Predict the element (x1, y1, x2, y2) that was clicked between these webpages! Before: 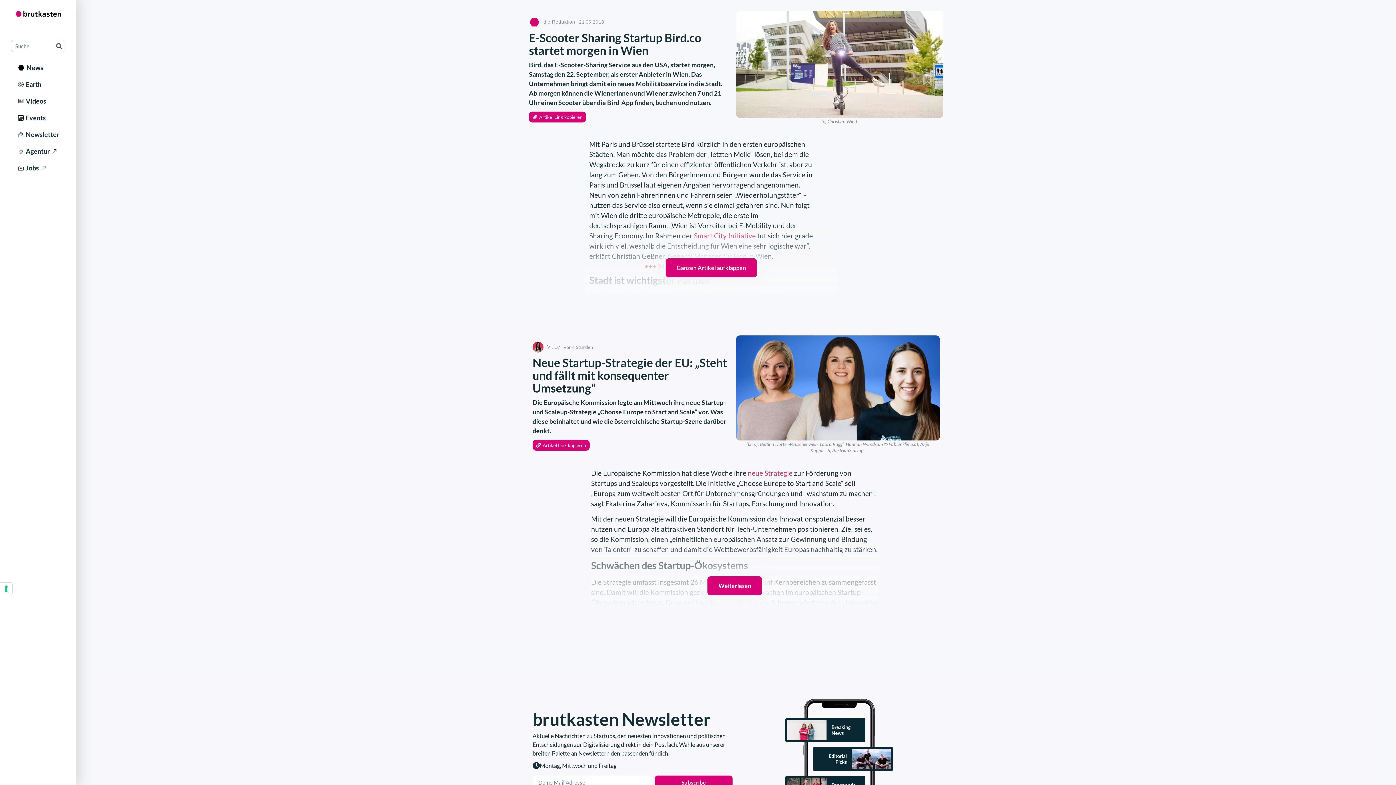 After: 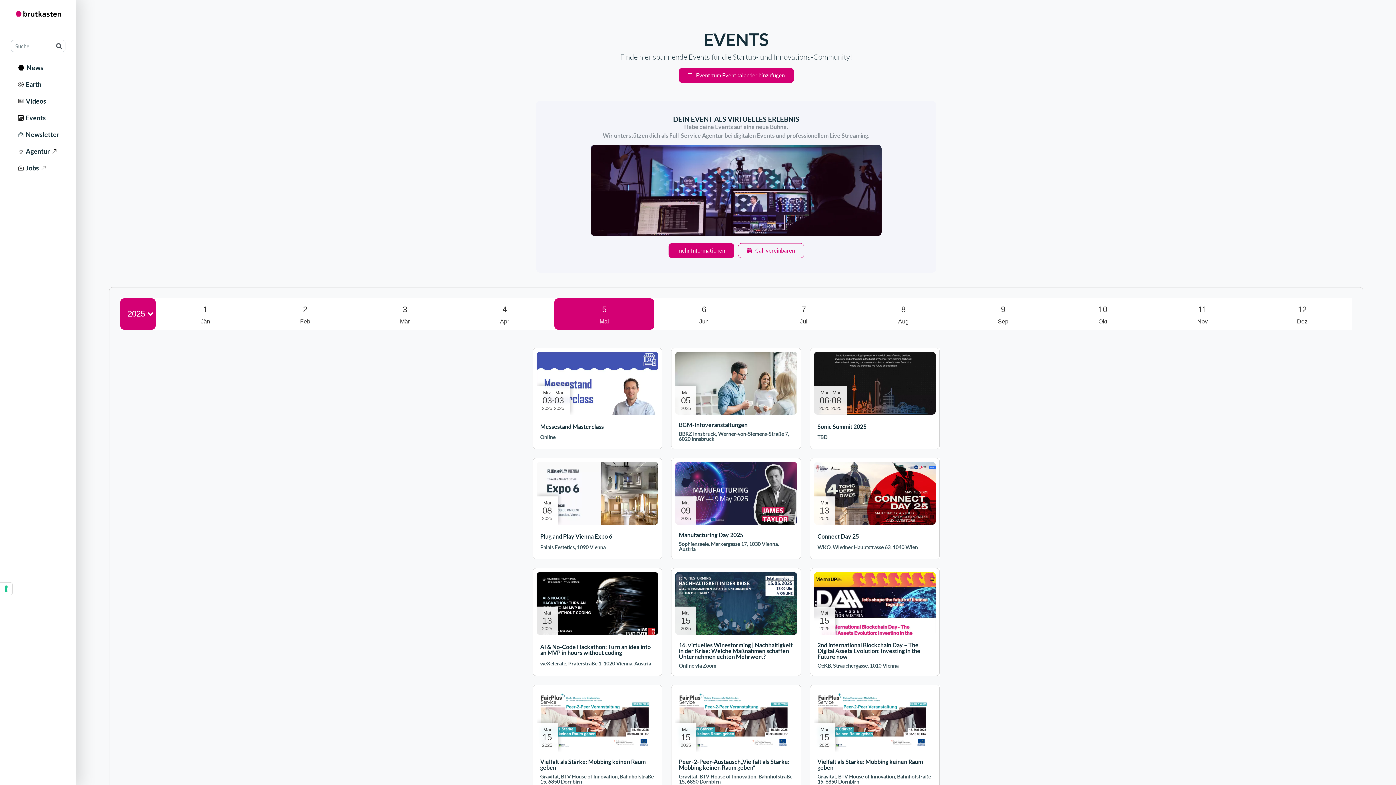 Action: label:   Events bbox: (10, 109, 65, 126)